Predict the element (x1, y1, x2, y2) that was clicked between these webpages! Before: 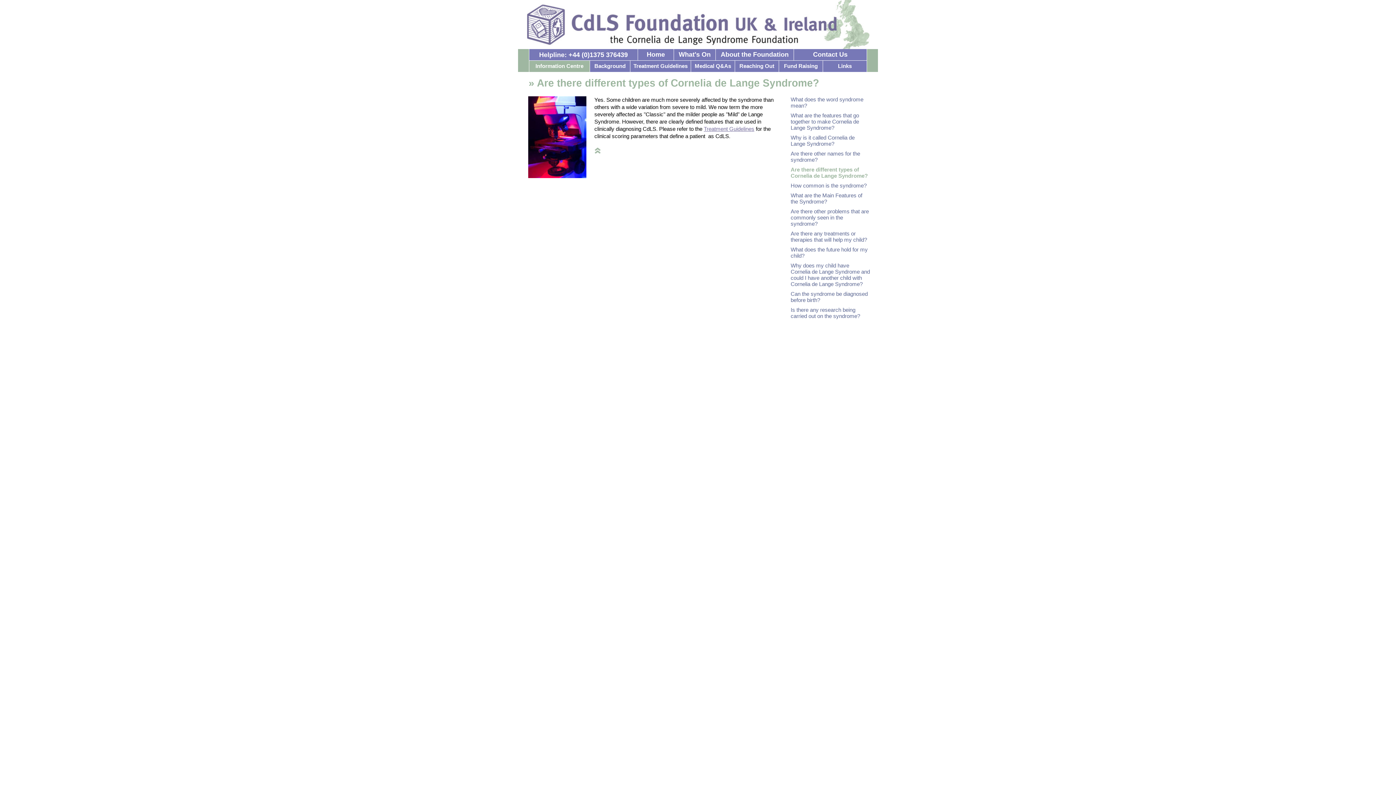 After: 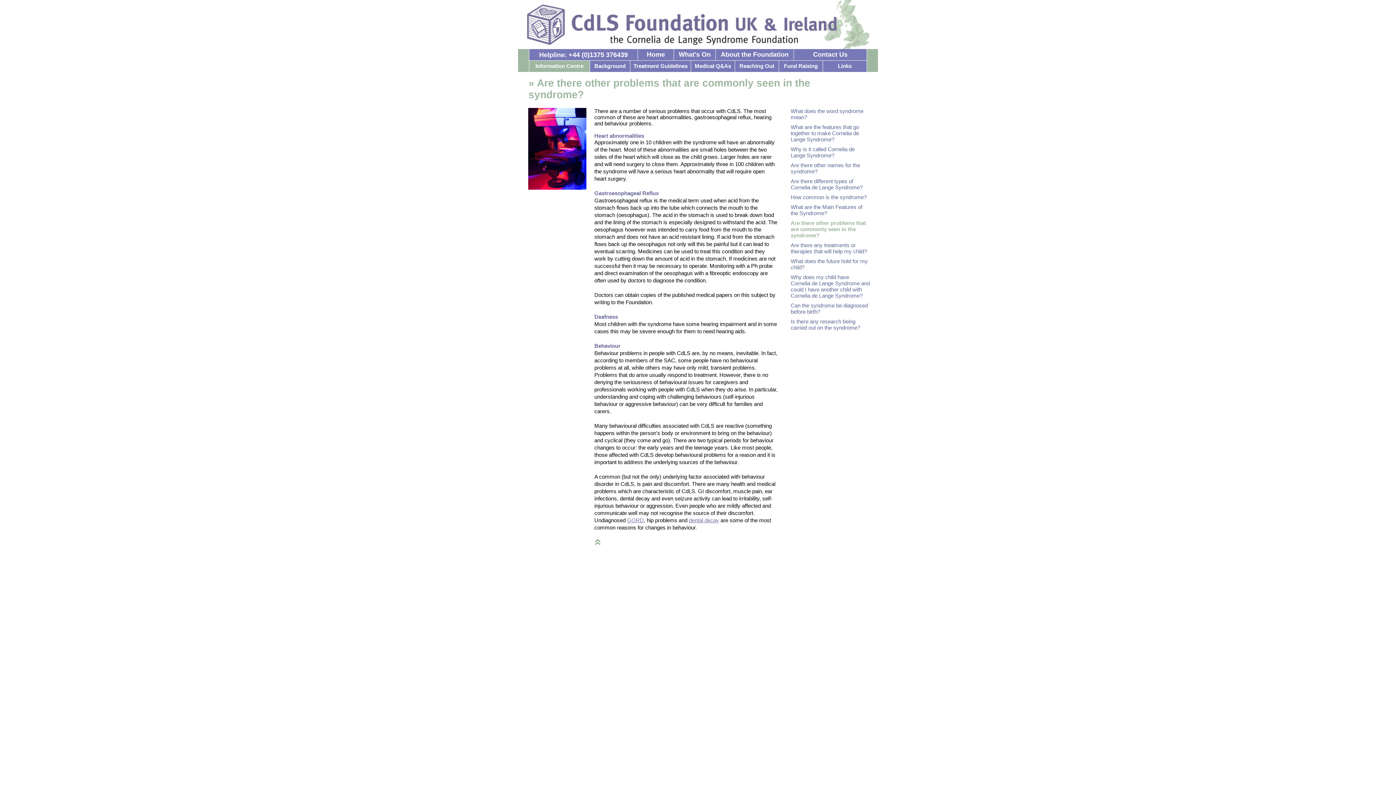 Action: label: Are there other problems that are commonly seen in the syndrome? bbox: (790, 208, 869, 226)